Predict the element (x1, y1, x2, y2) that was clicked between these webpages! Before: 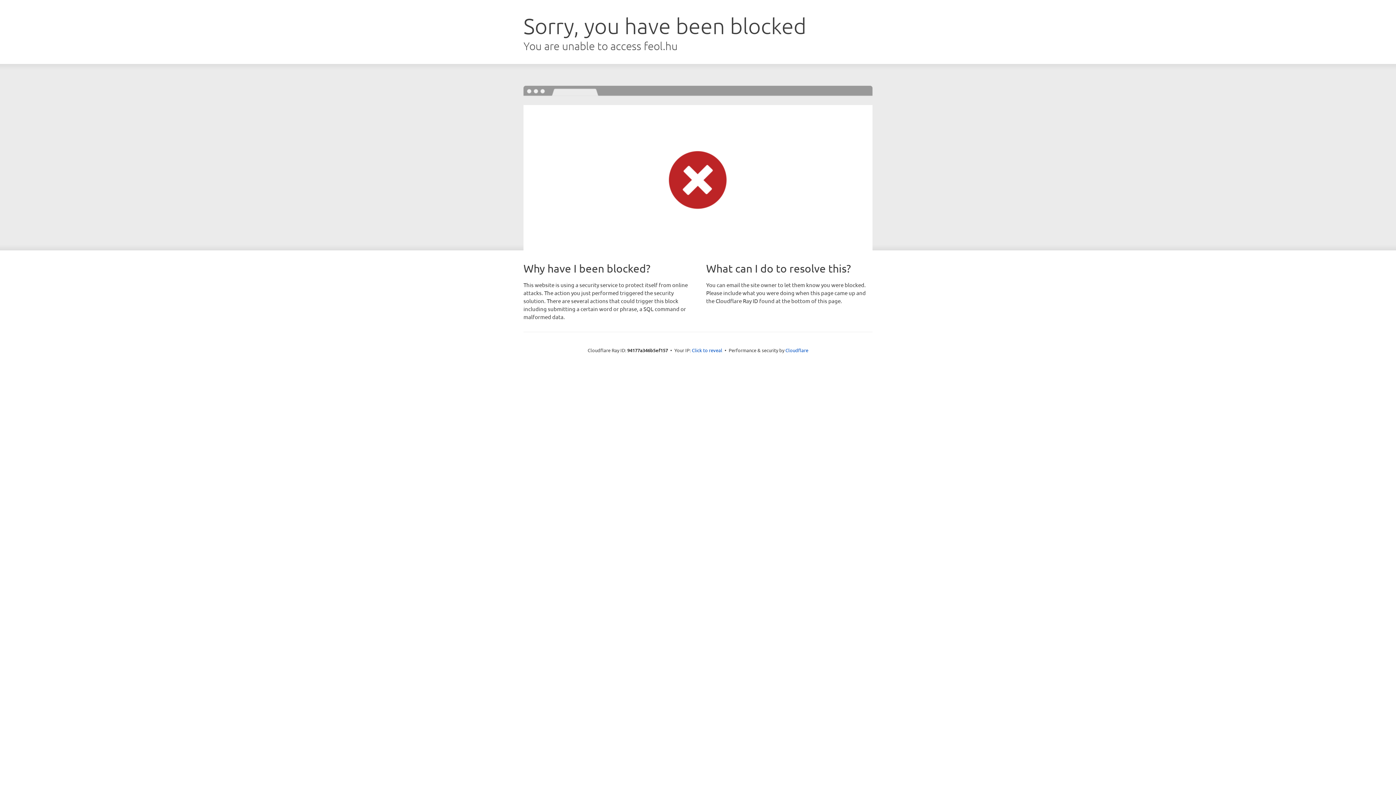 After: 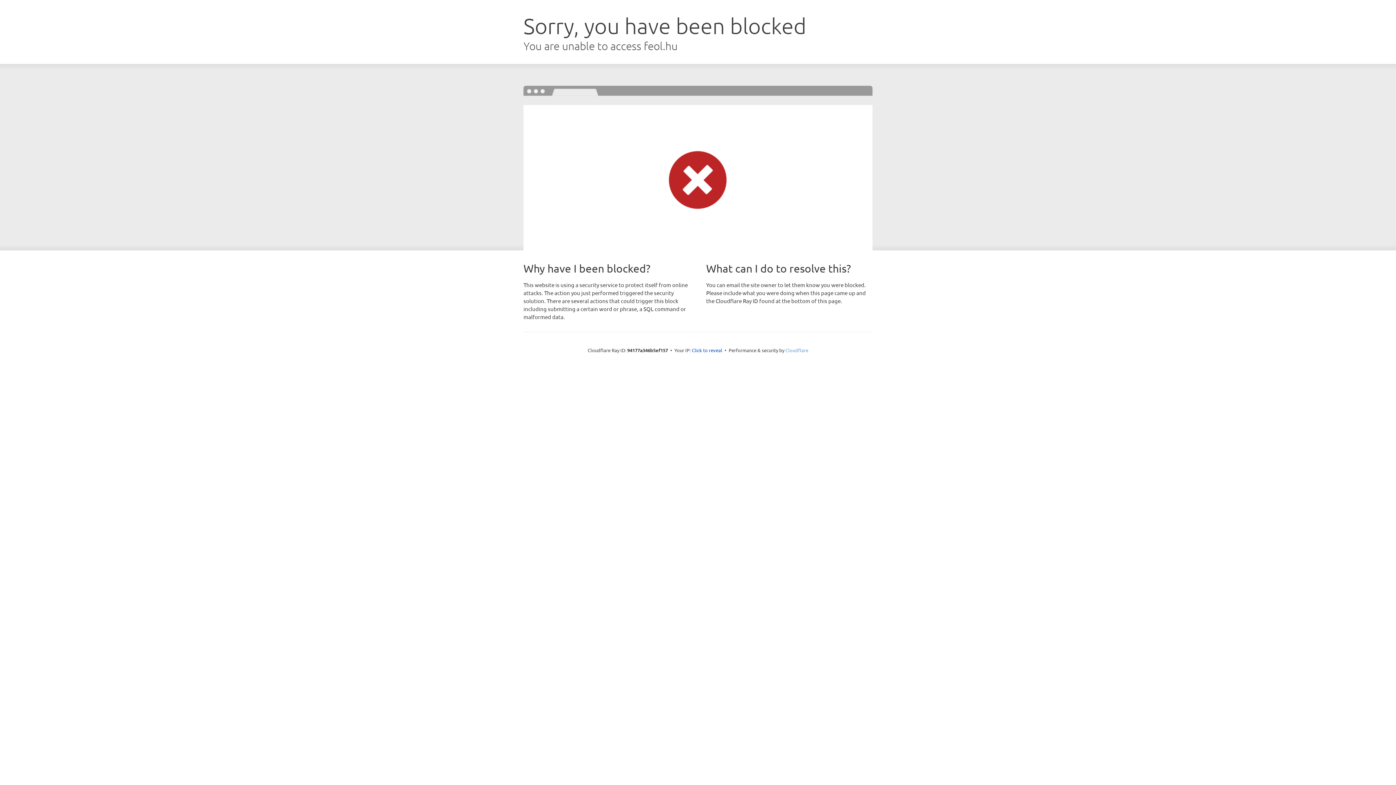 Action: label: Cloudflare bbox: (785, 347, 808, 353)